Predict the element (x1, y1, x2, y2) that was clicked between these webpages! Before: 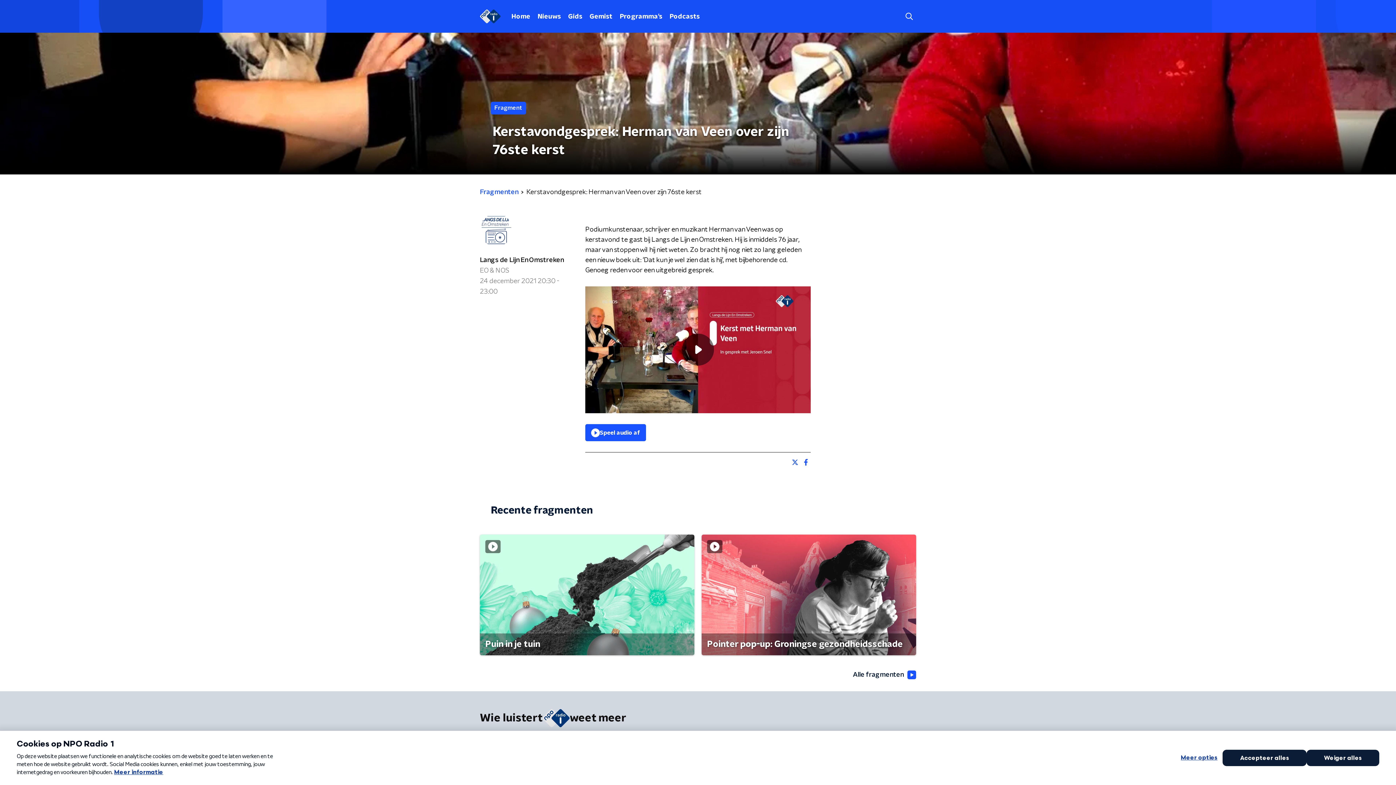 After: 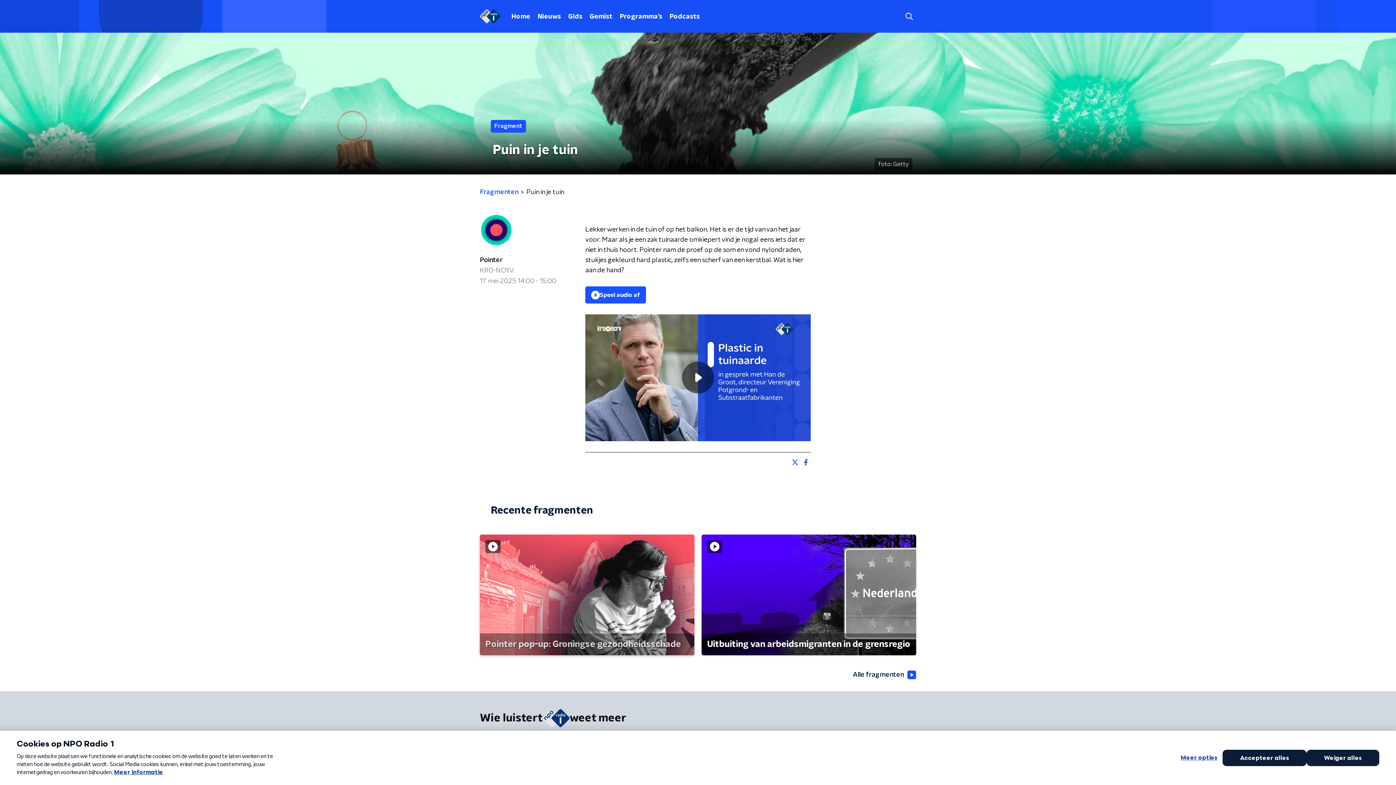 Action: label: Puin in je tuin bbox: (480, 534, 694, 655)